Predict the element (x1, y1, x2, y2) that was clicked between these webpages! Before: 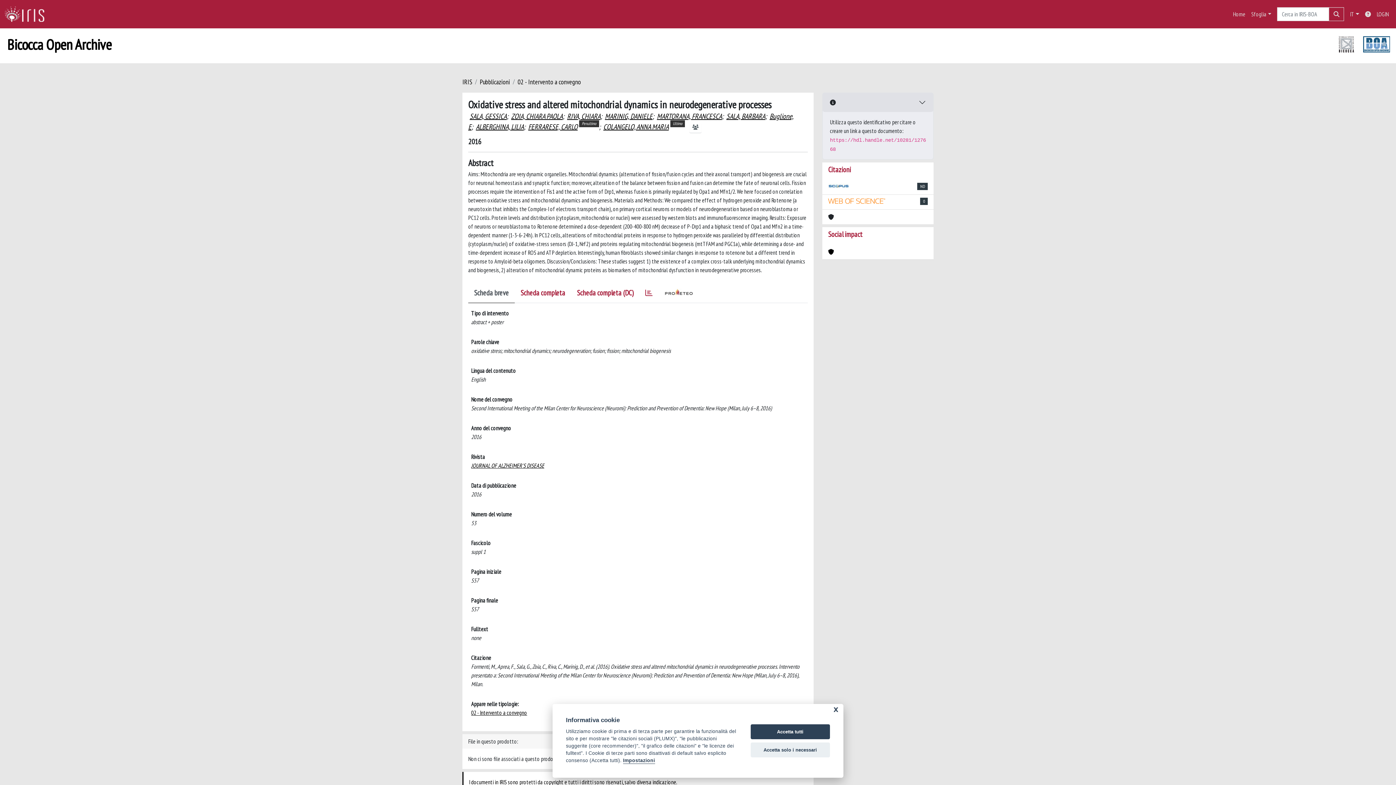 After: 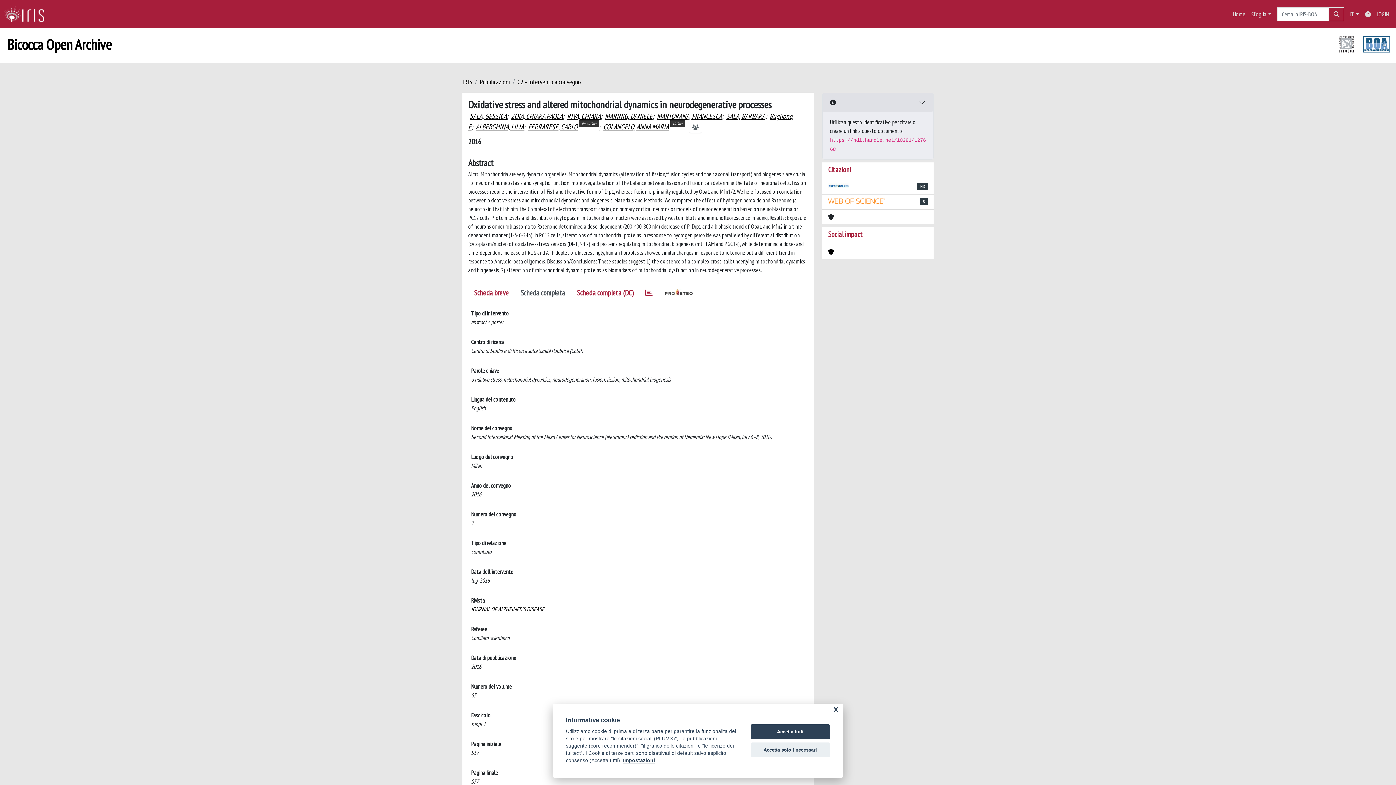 Action: bbox: (514, 285, 571, 302) label: Scheda completa